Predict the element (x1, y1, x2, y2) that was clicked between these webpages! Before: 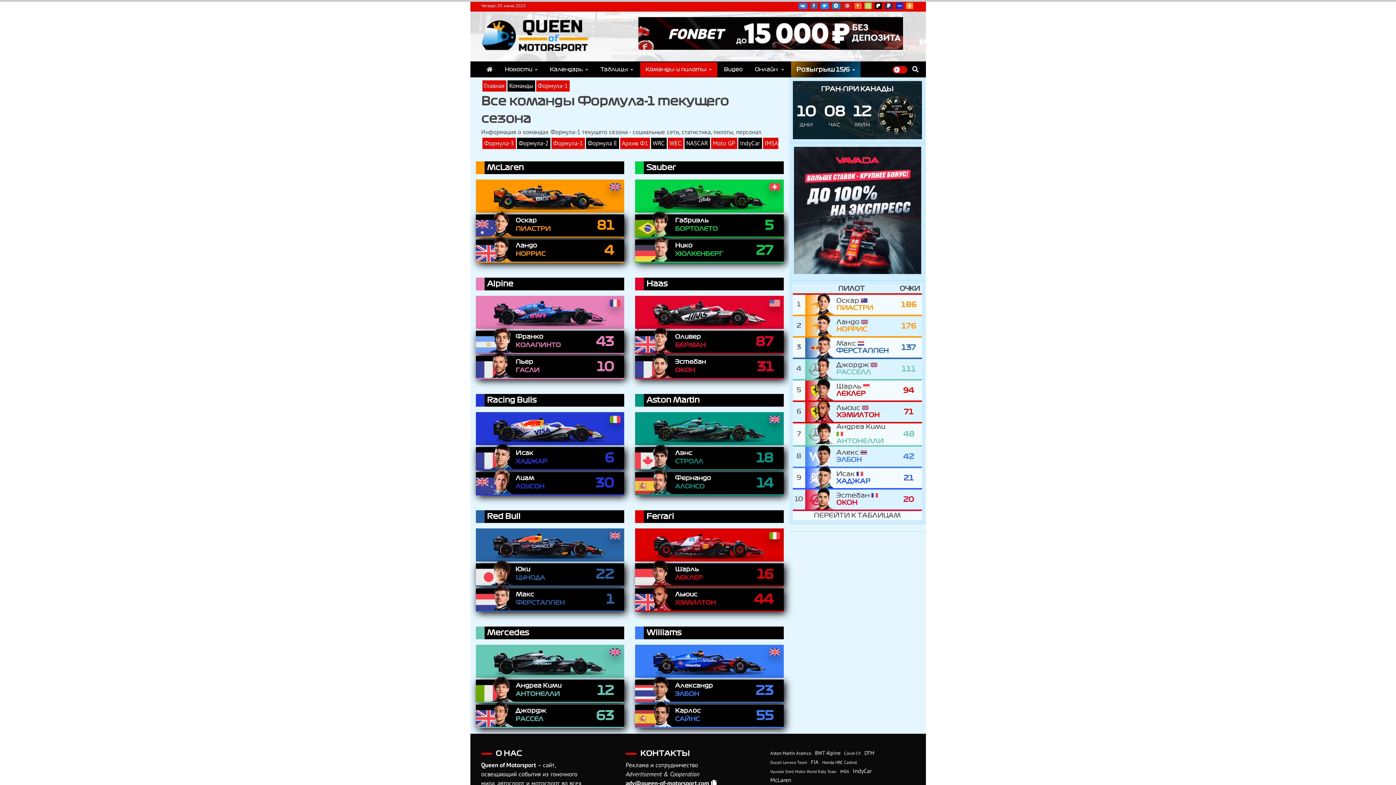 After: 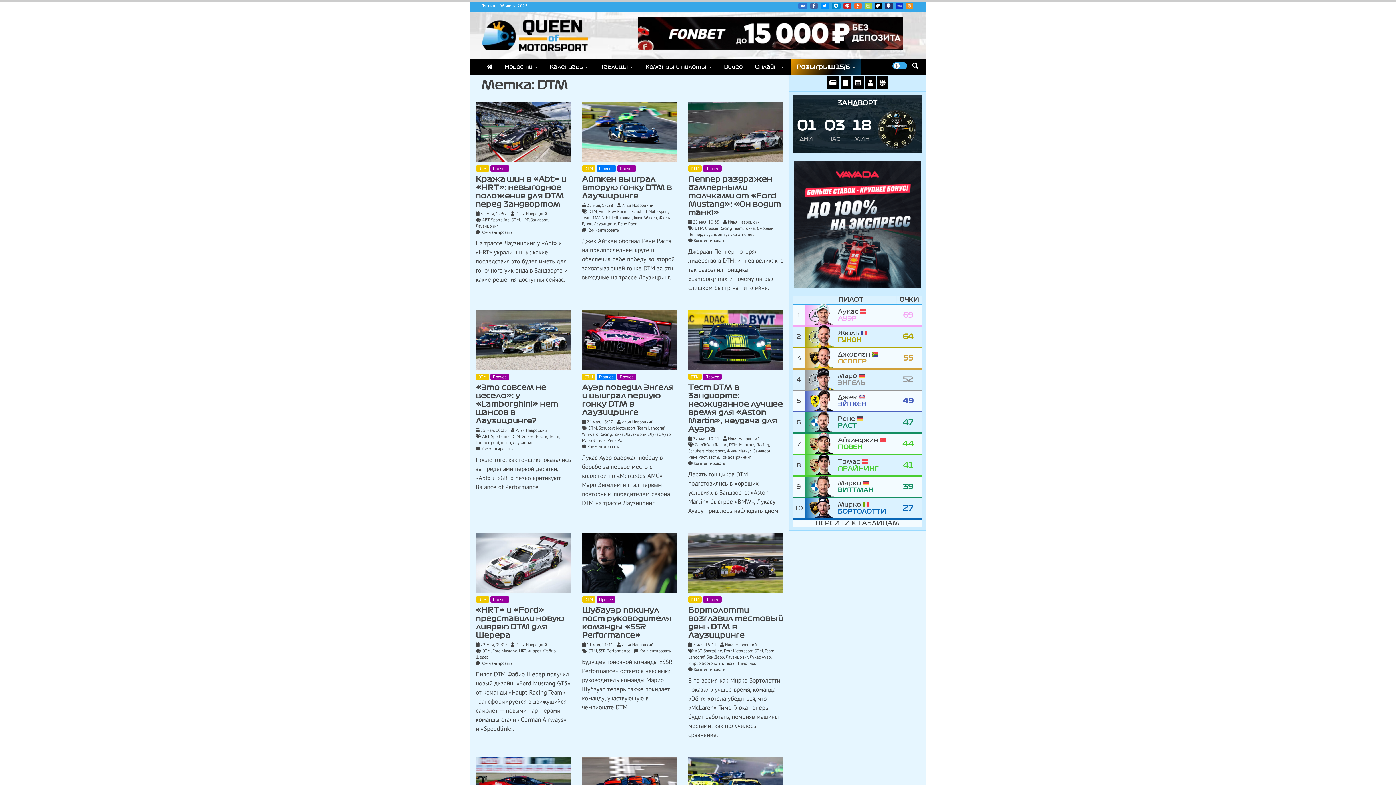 Action: label: DTM (887 элементов) bbox: (864, 749, 874, 757)